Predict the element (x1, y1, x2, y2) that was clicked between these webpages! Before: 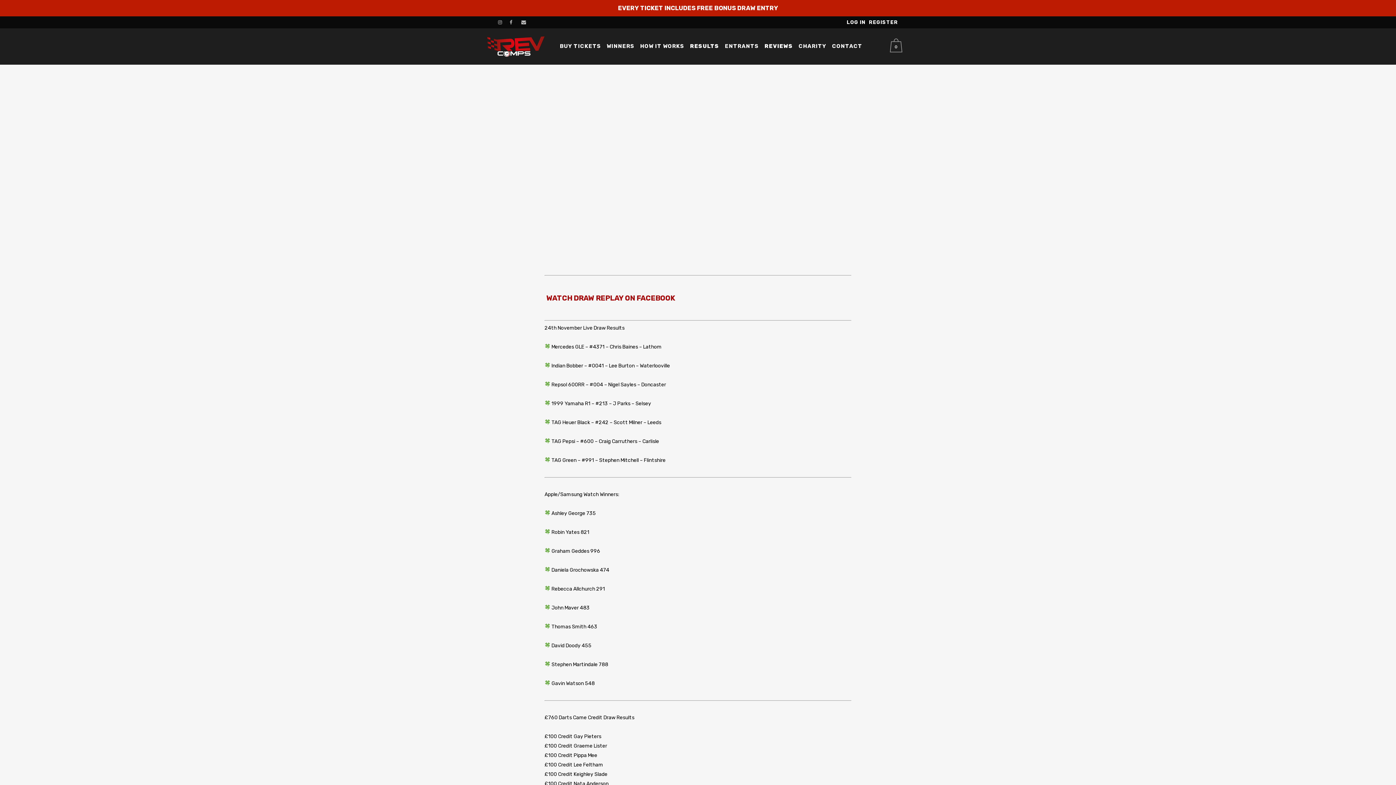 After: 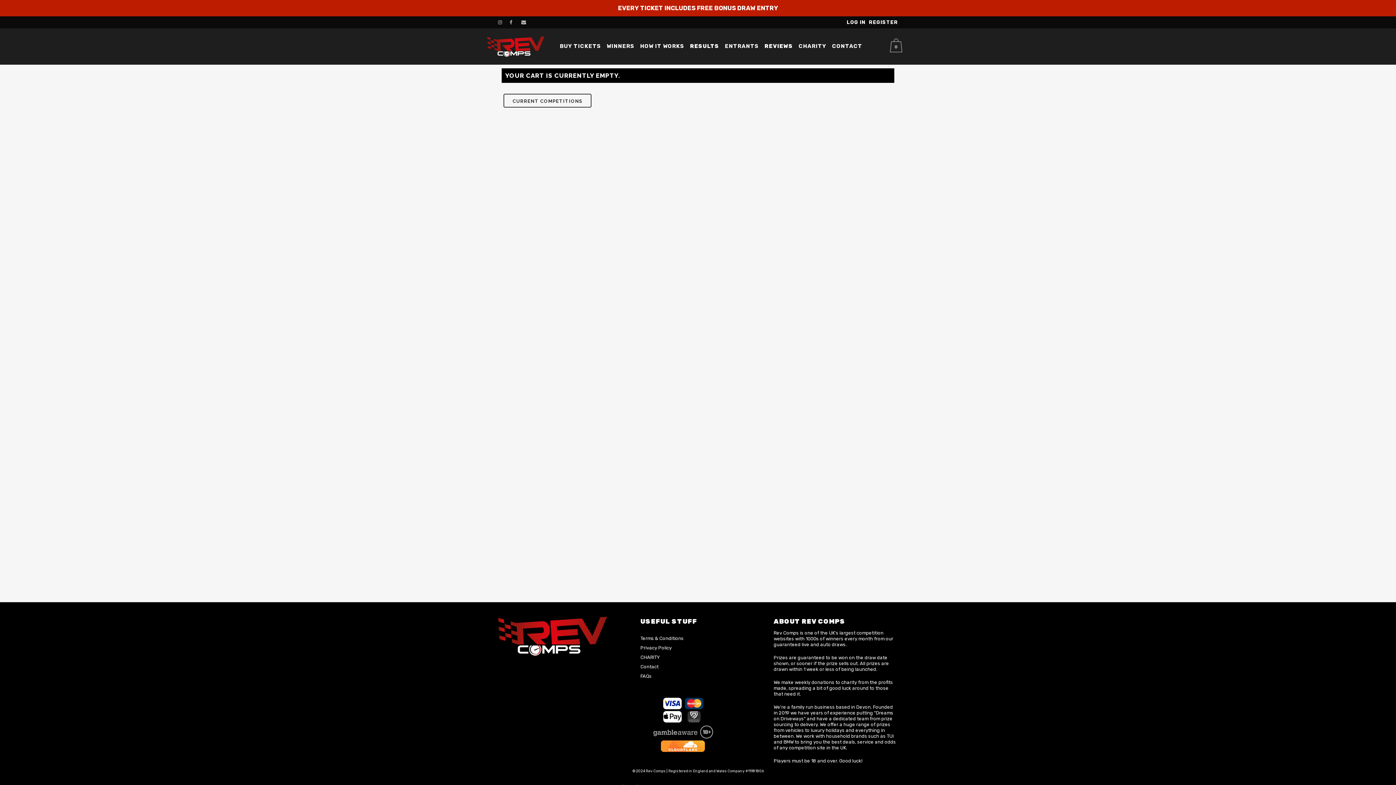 Action: label: 0 bbox: (890, 38, 905, 52)